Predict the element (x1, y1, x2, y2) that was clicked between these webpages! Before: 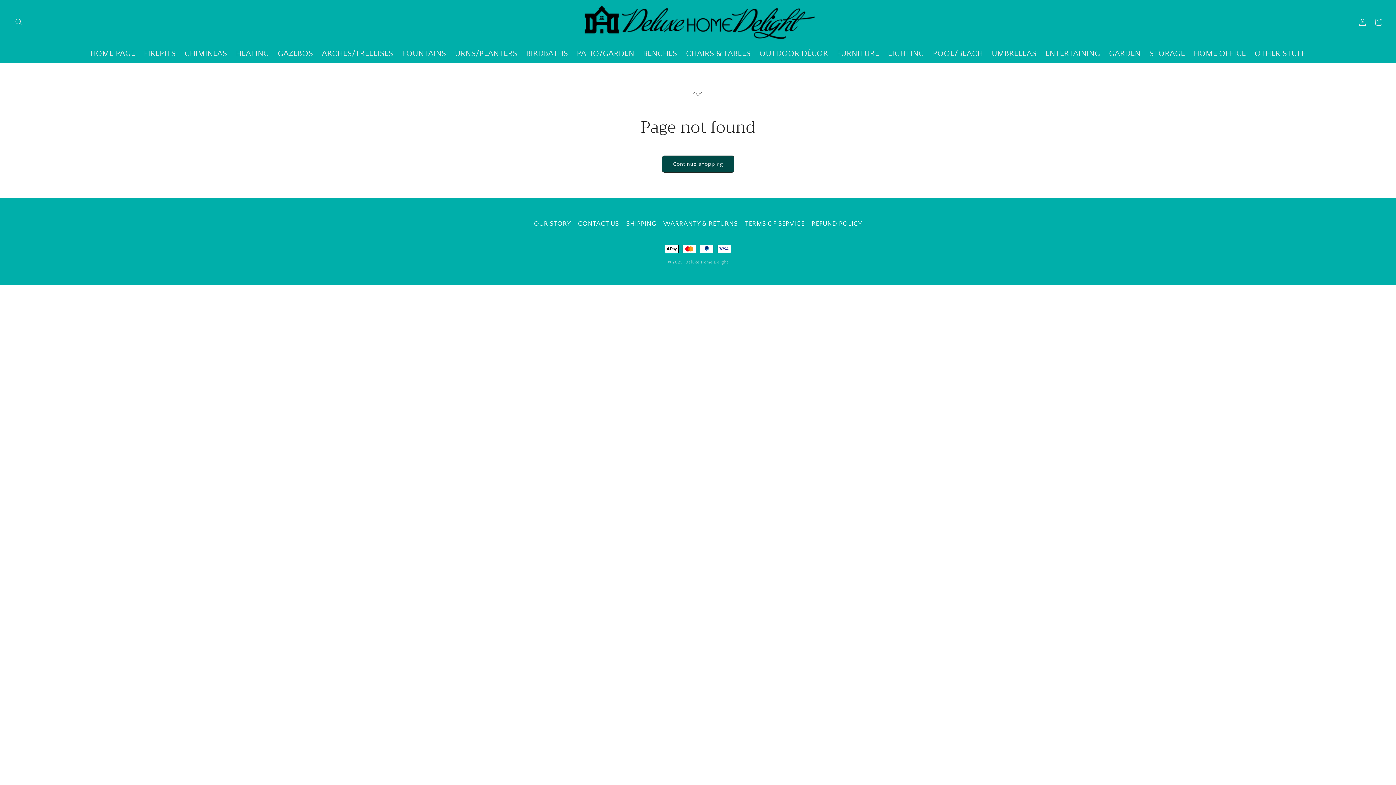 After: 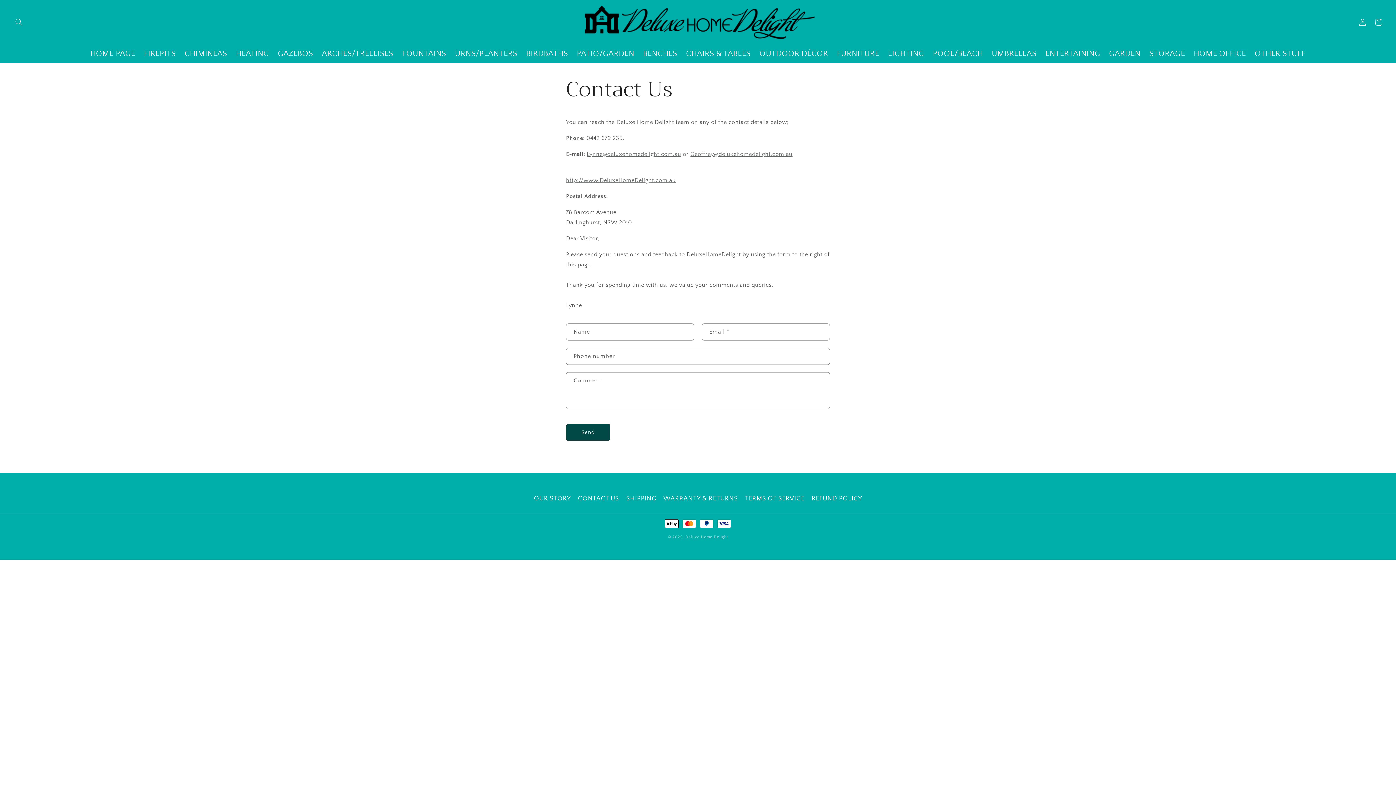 Action: bbox: (578, 216, 619, 231) label: CONTACT US